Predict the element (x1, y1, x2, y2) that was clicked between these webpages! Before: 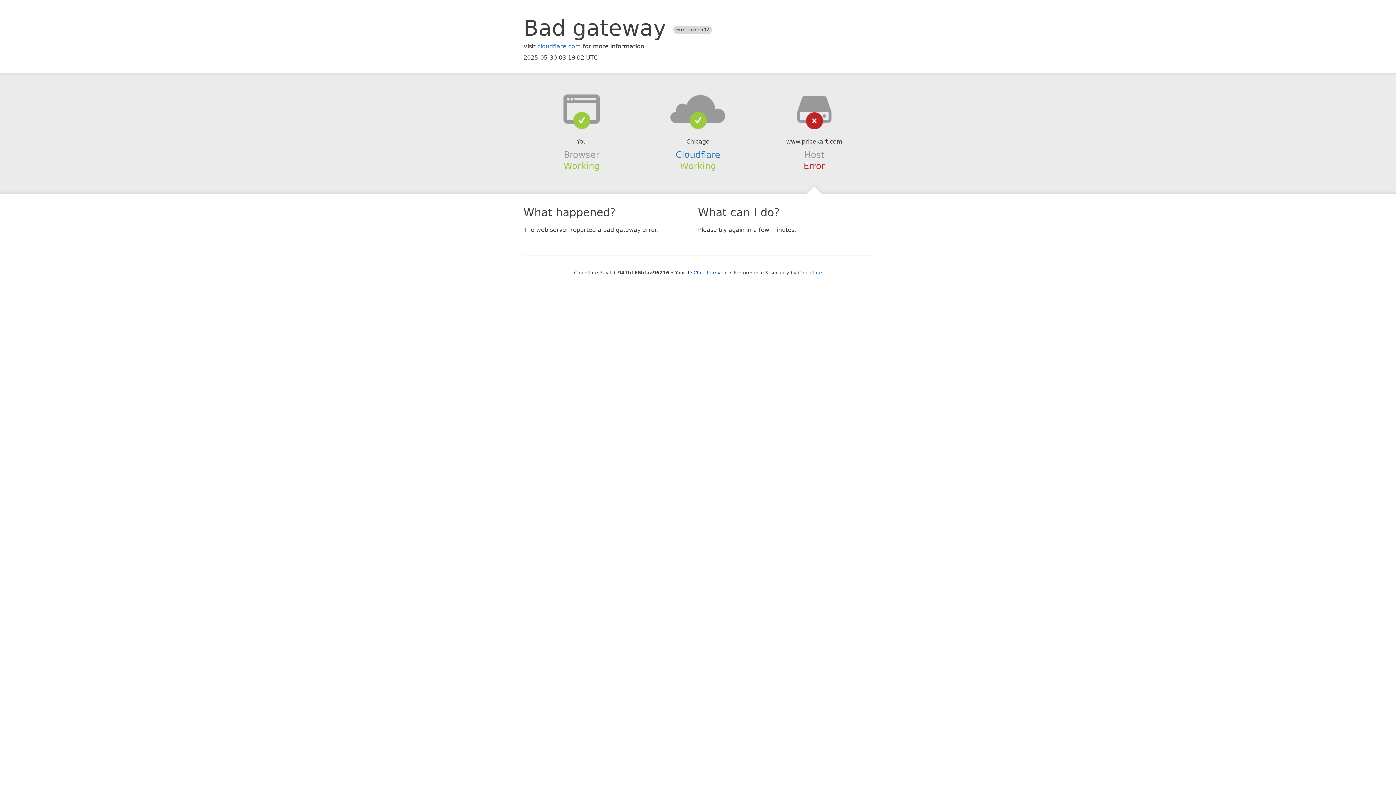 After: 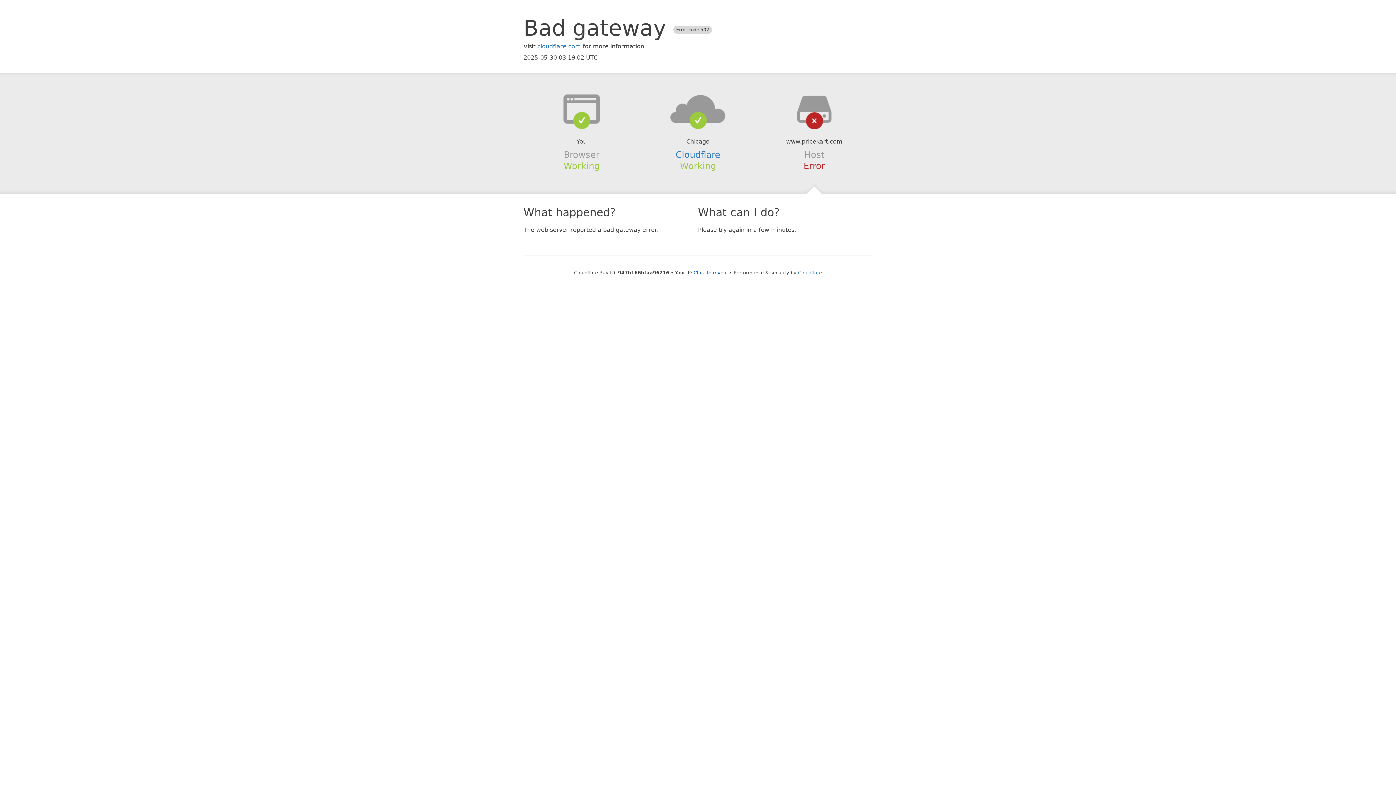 Action: bbox: (639, 94, 756, 123)